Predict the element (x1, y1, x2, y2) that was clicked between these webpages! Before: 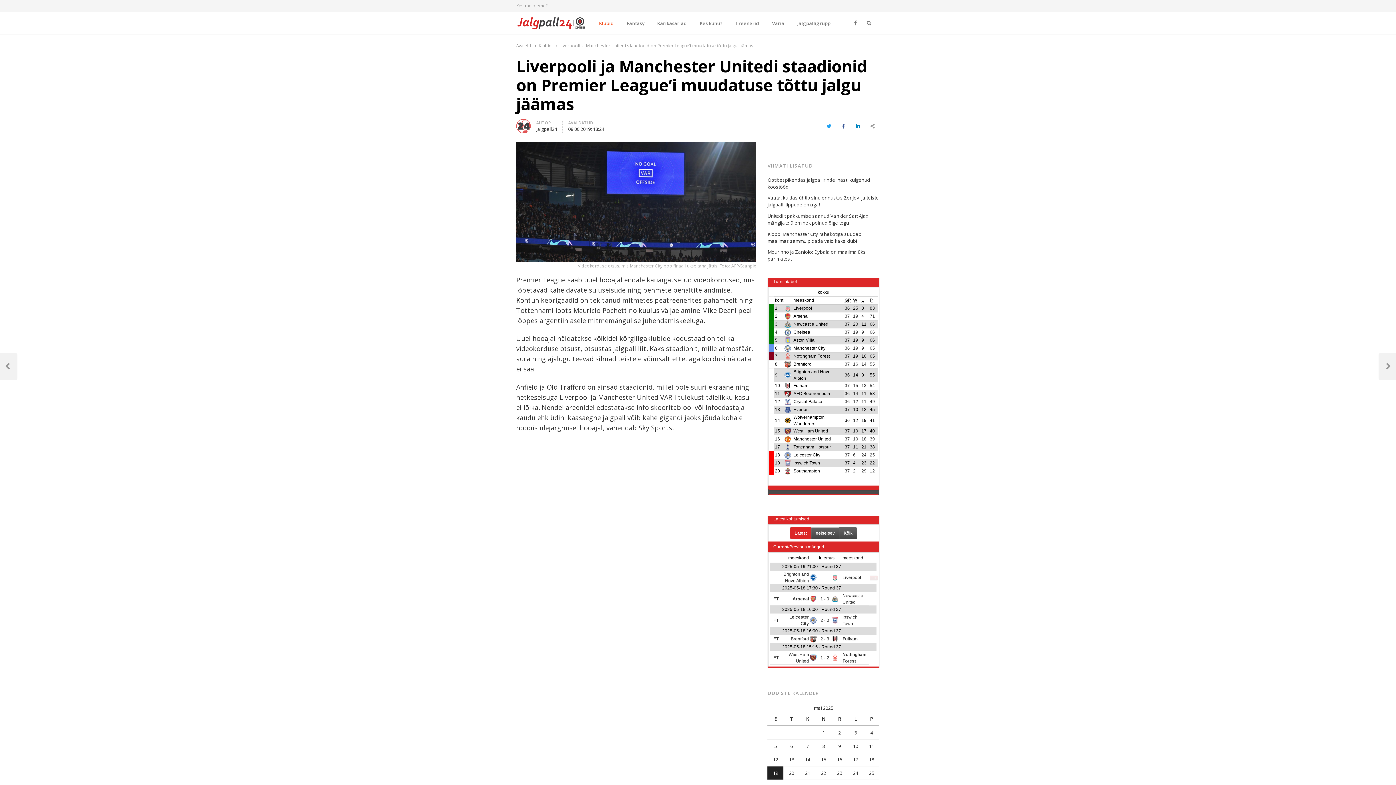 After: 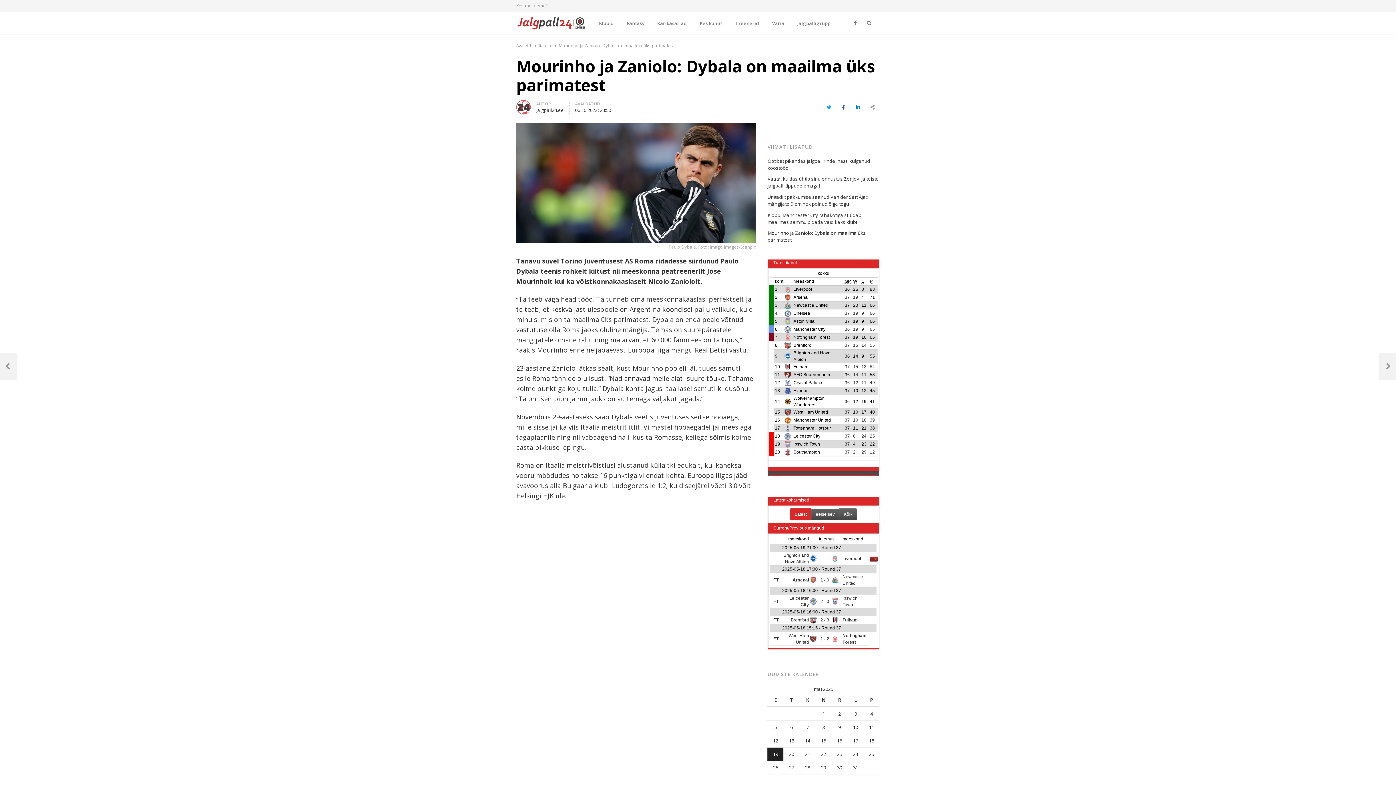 Action: bbox: (767, 248, 879, 262) label: Mourinho ja Zaniolo: Dybala on maailma üks parimatest